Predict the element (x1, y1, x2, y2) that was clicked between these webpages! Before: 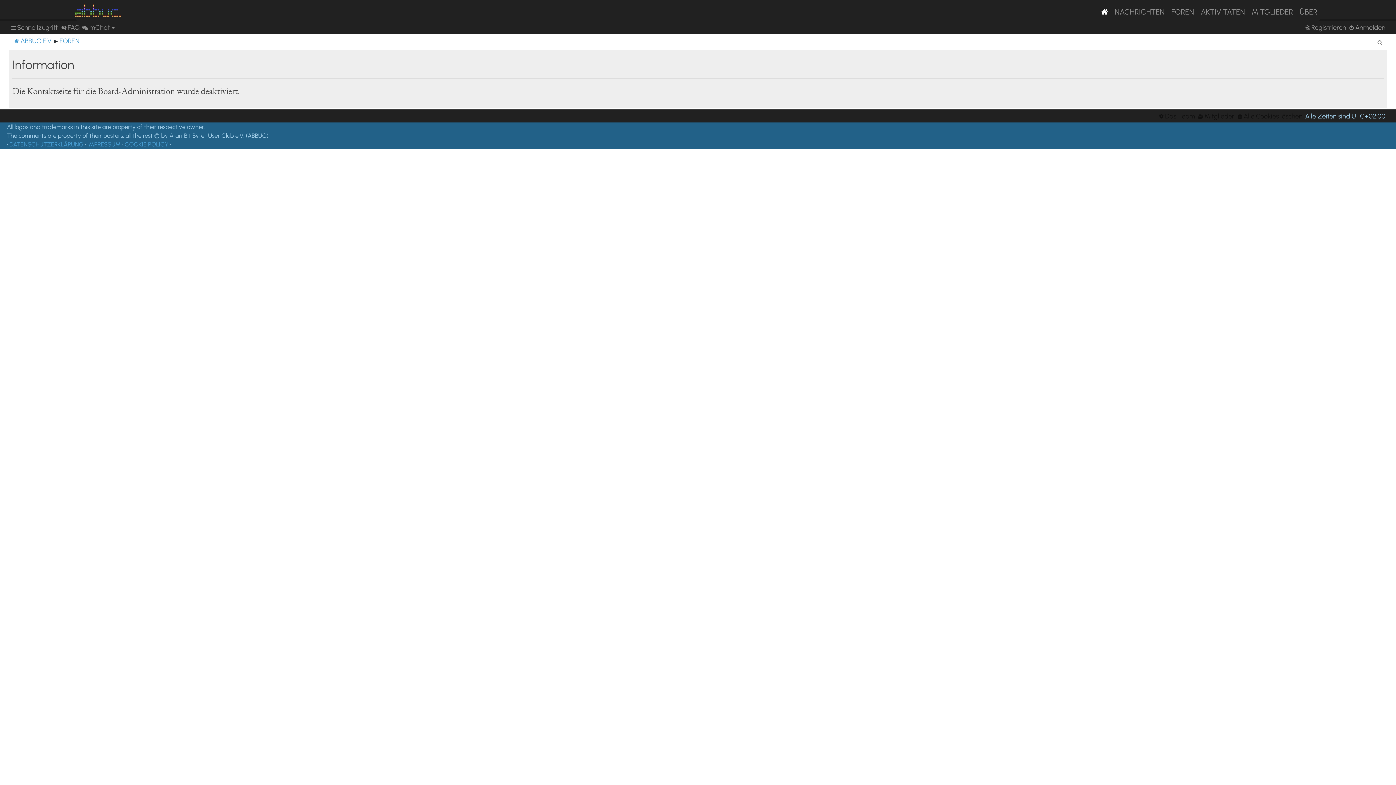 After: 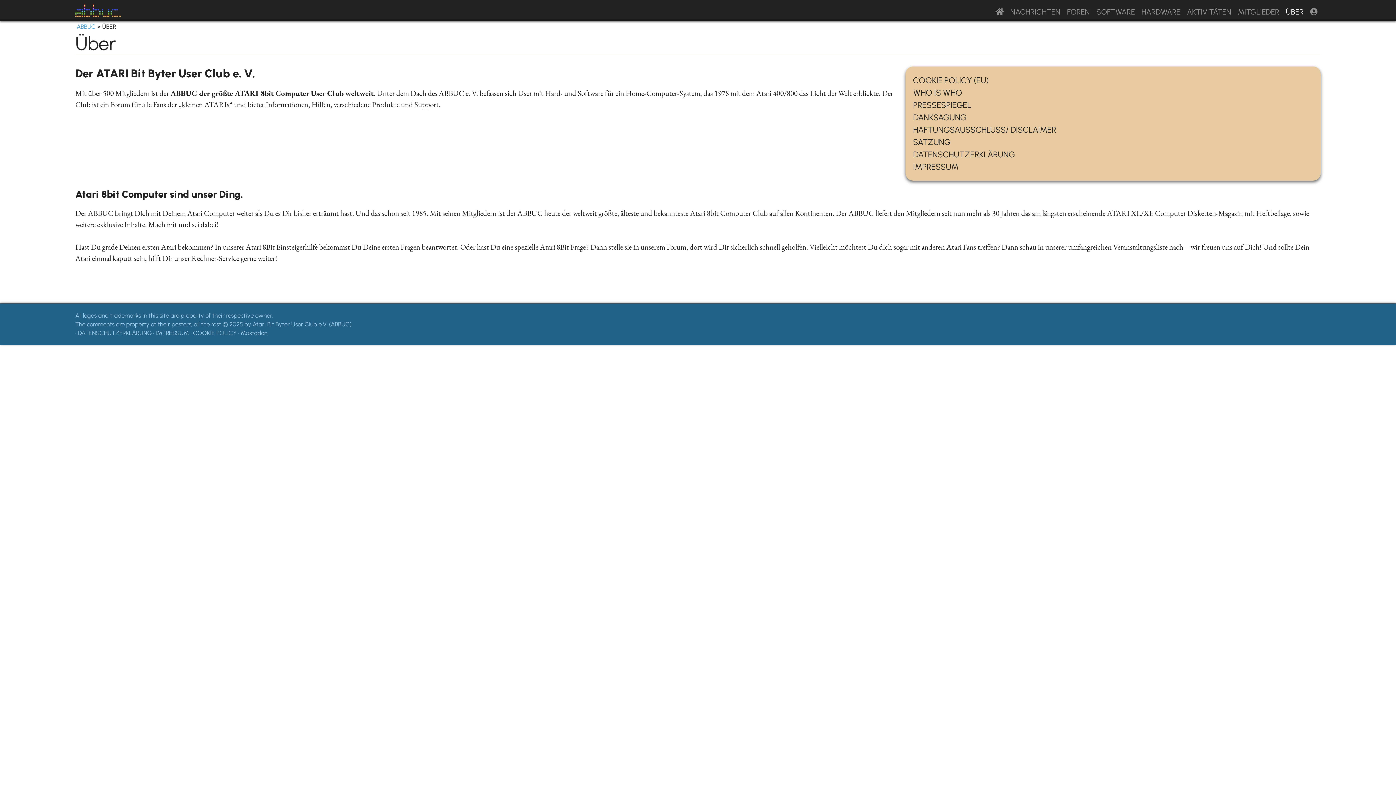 Action: label: ÜBER bbox: (1296, 2, 1321, 20)